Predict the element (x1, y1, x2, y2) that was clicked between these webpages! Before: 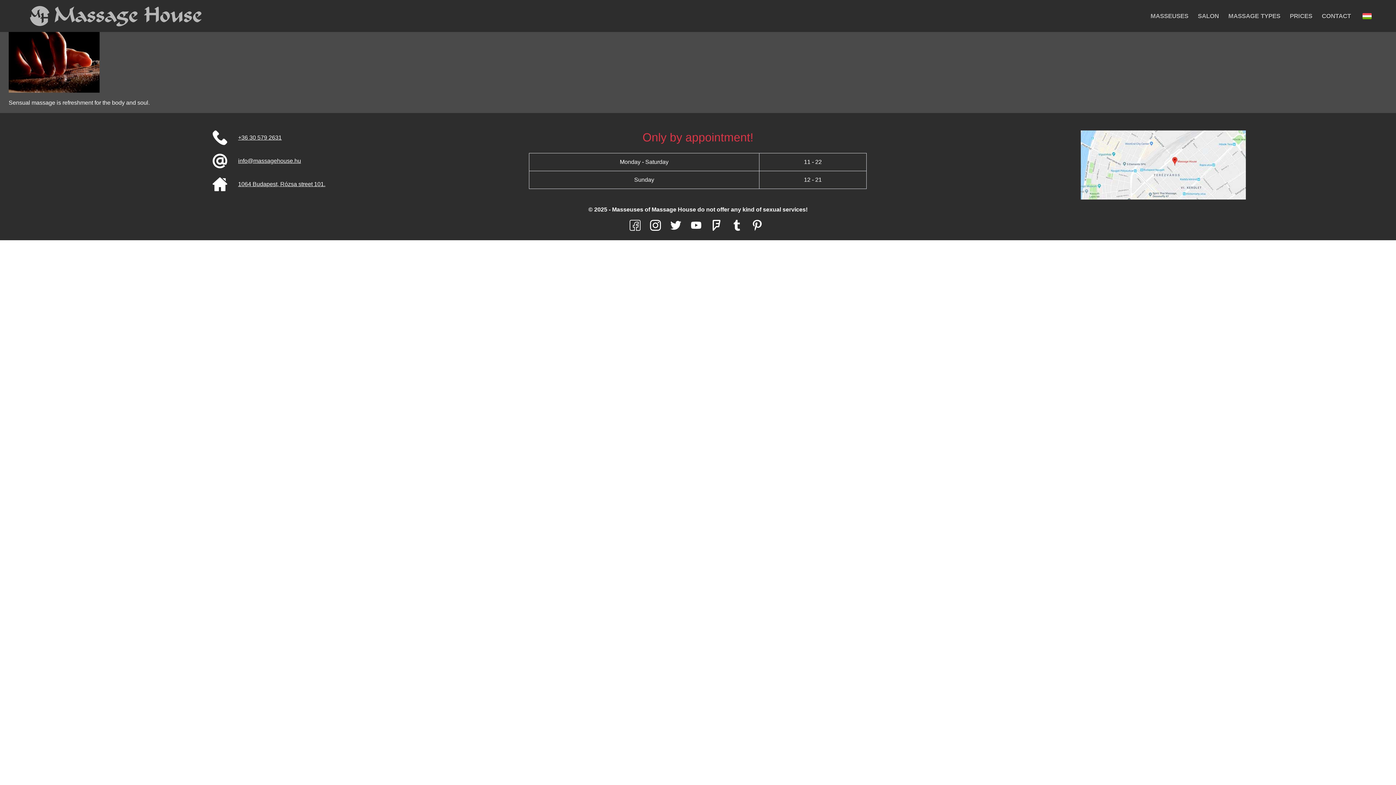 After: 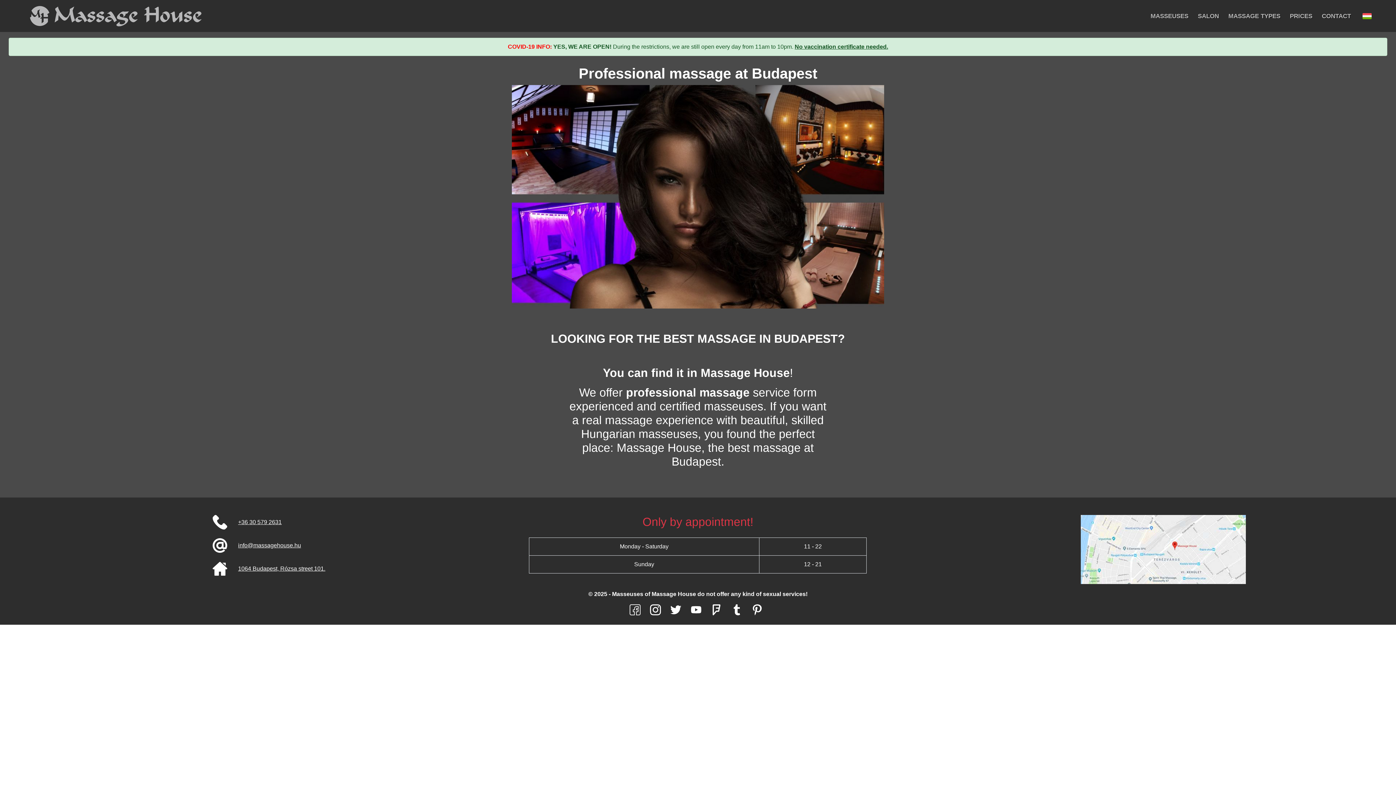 Action: bbox: (1356, 6, 1378, 25)